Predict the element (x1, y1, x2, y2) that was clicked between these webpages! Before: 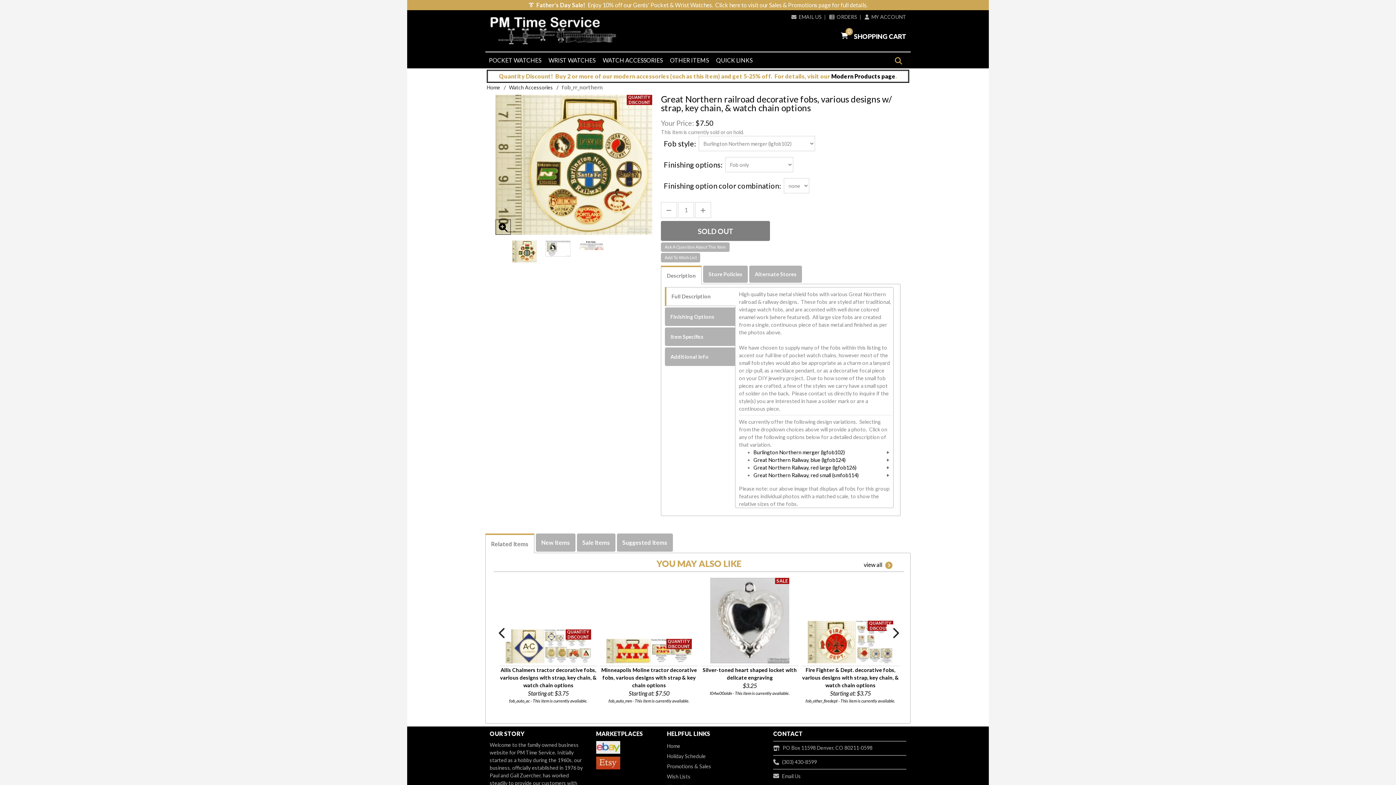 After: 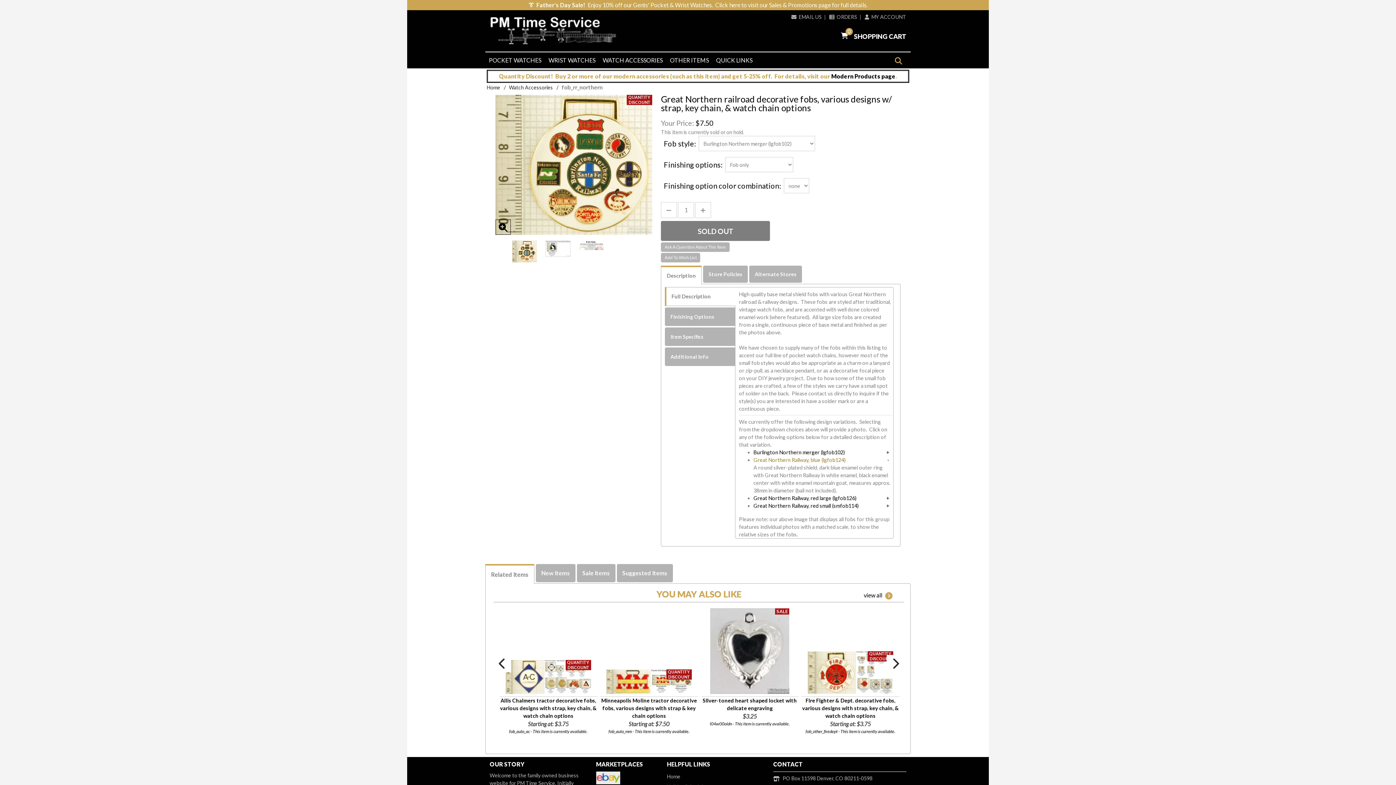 Action: bbox: (753, 457, 845, 463) label: Great Northern Railway, blue (lgfob124)